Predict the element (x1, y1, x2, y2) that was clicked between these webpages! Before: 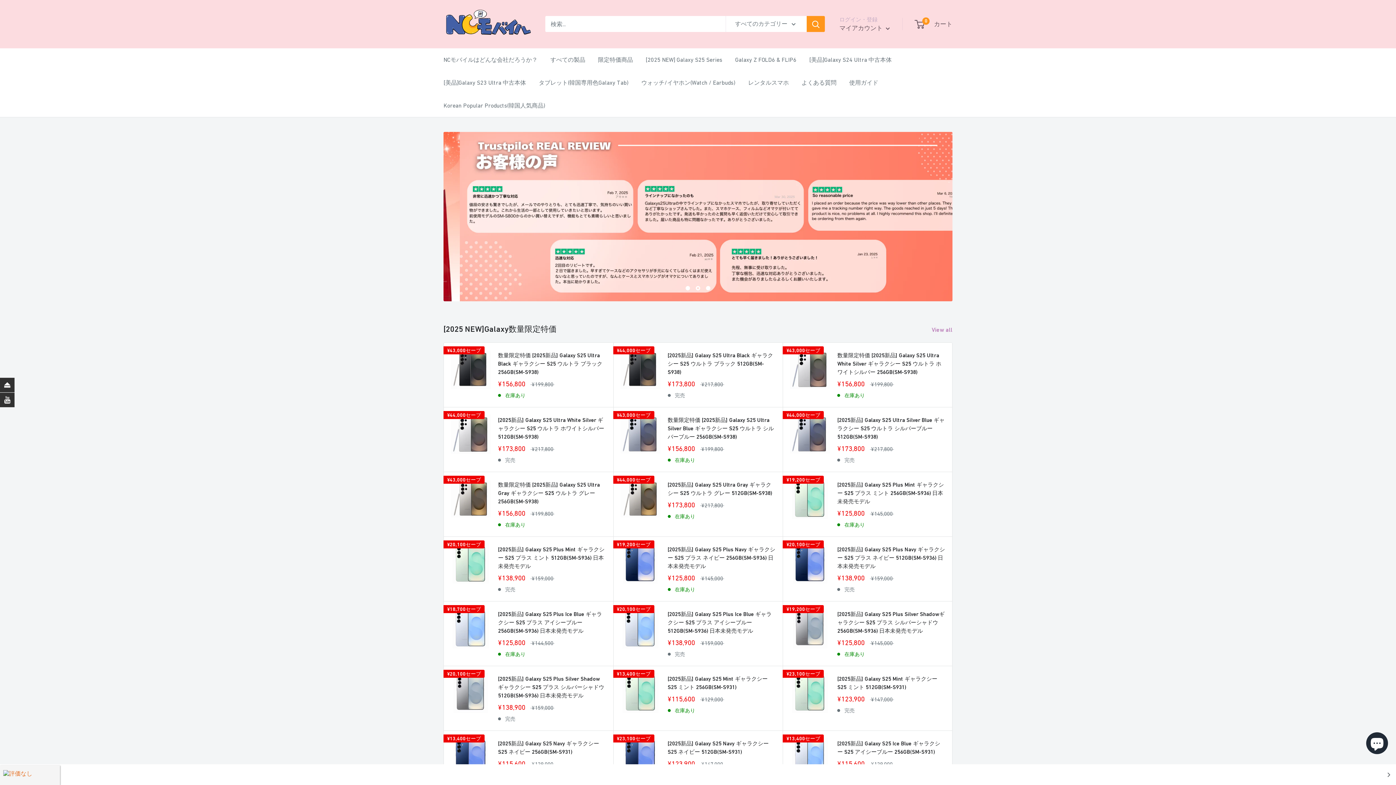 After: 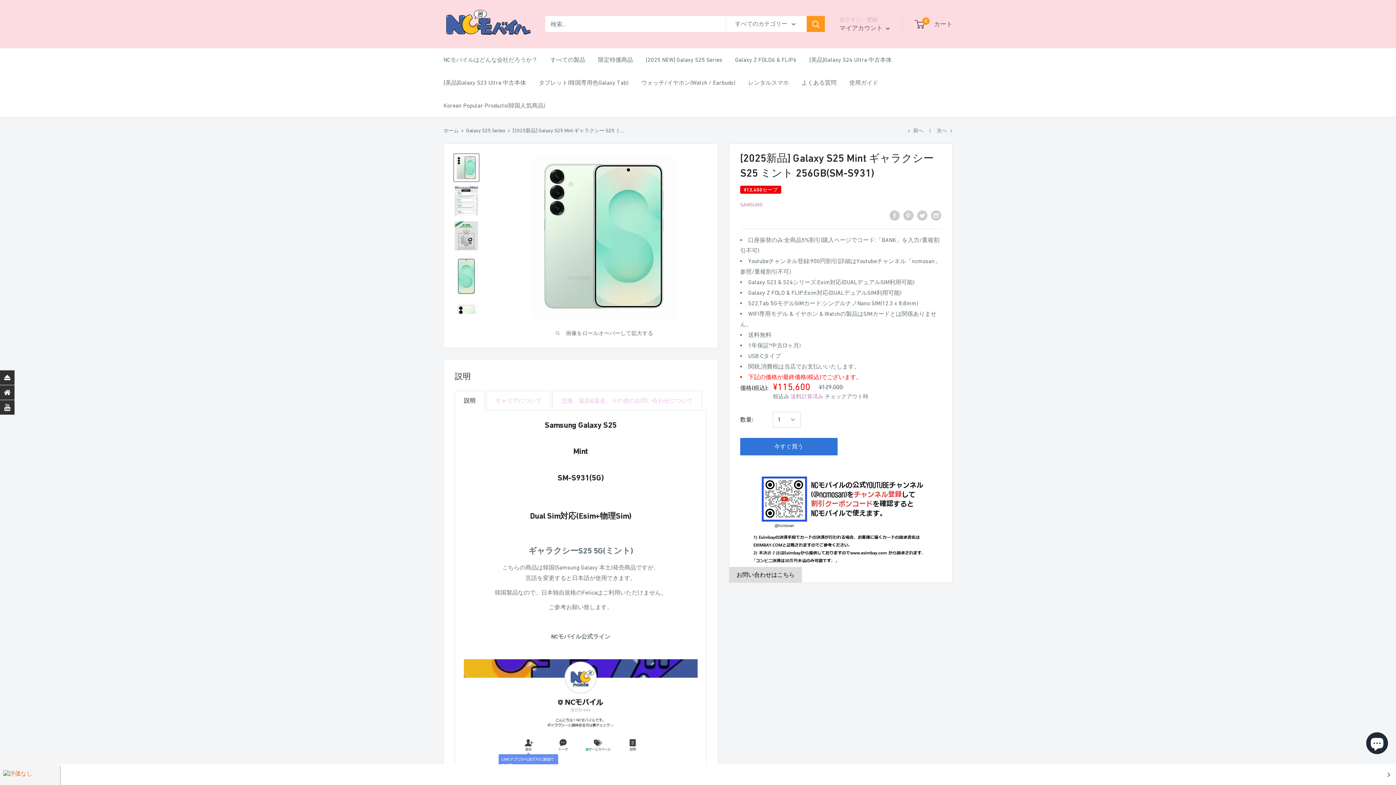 Action: bbox: (620, 673, 660, 723)